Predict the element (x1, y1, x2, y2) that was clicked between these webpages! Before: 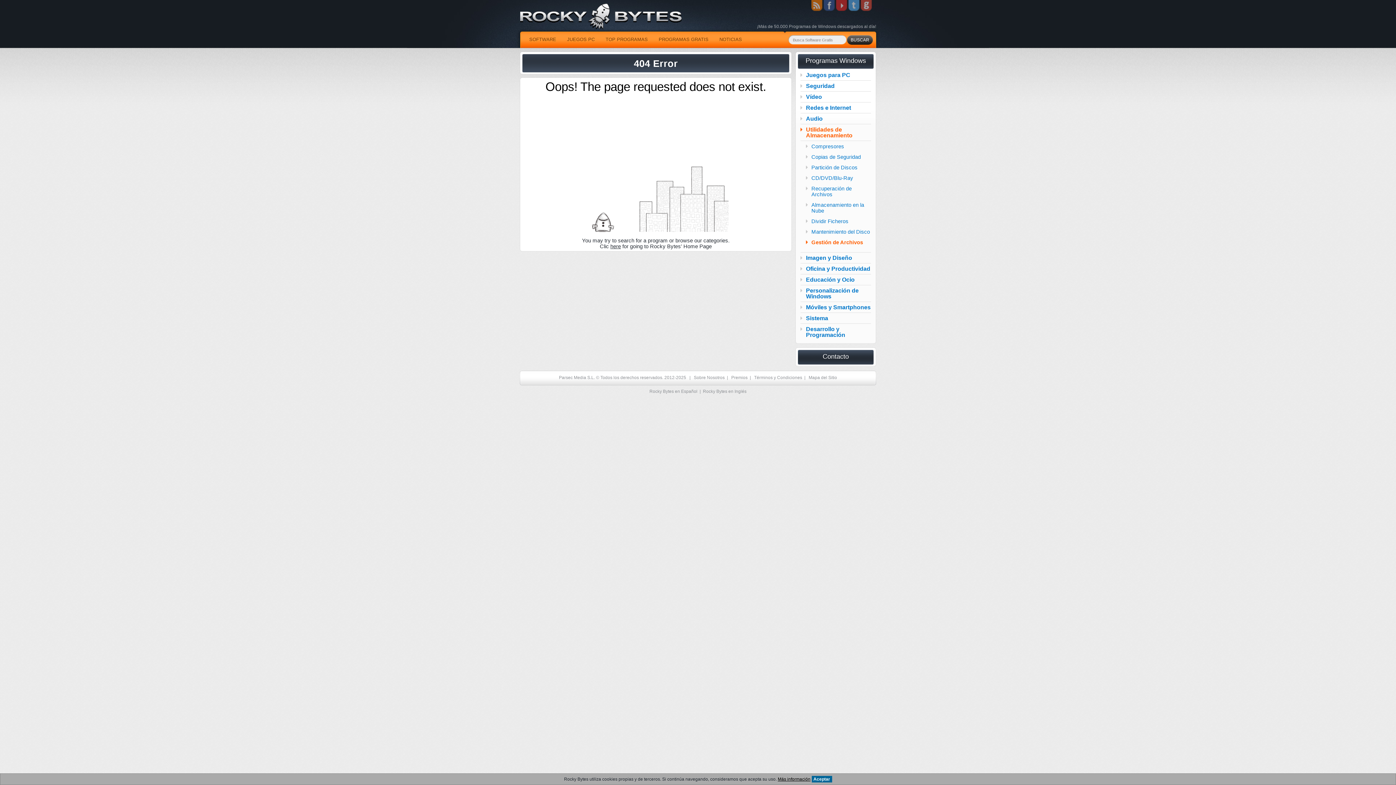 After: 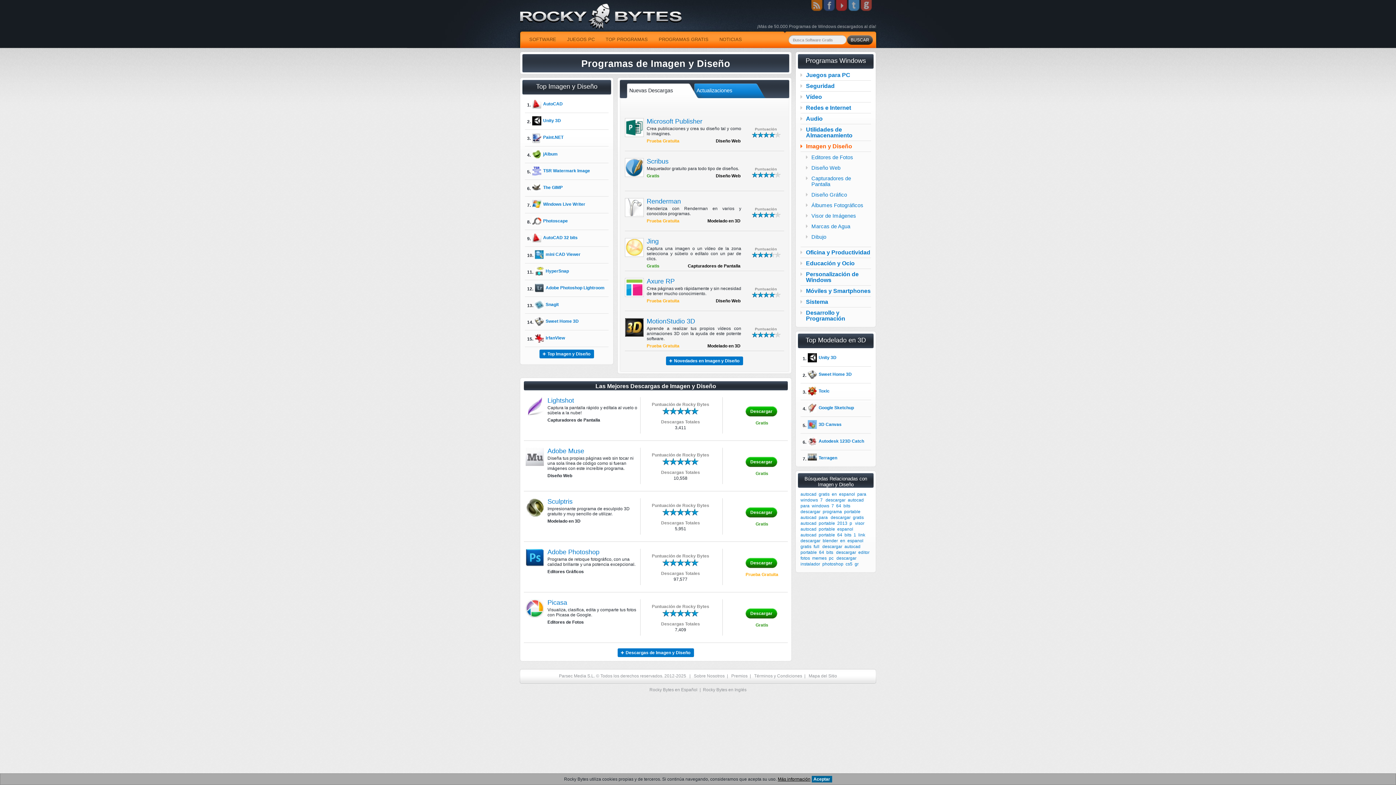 Action: bbox: (806, 254, 852, 261) label: Imagen y Diseño